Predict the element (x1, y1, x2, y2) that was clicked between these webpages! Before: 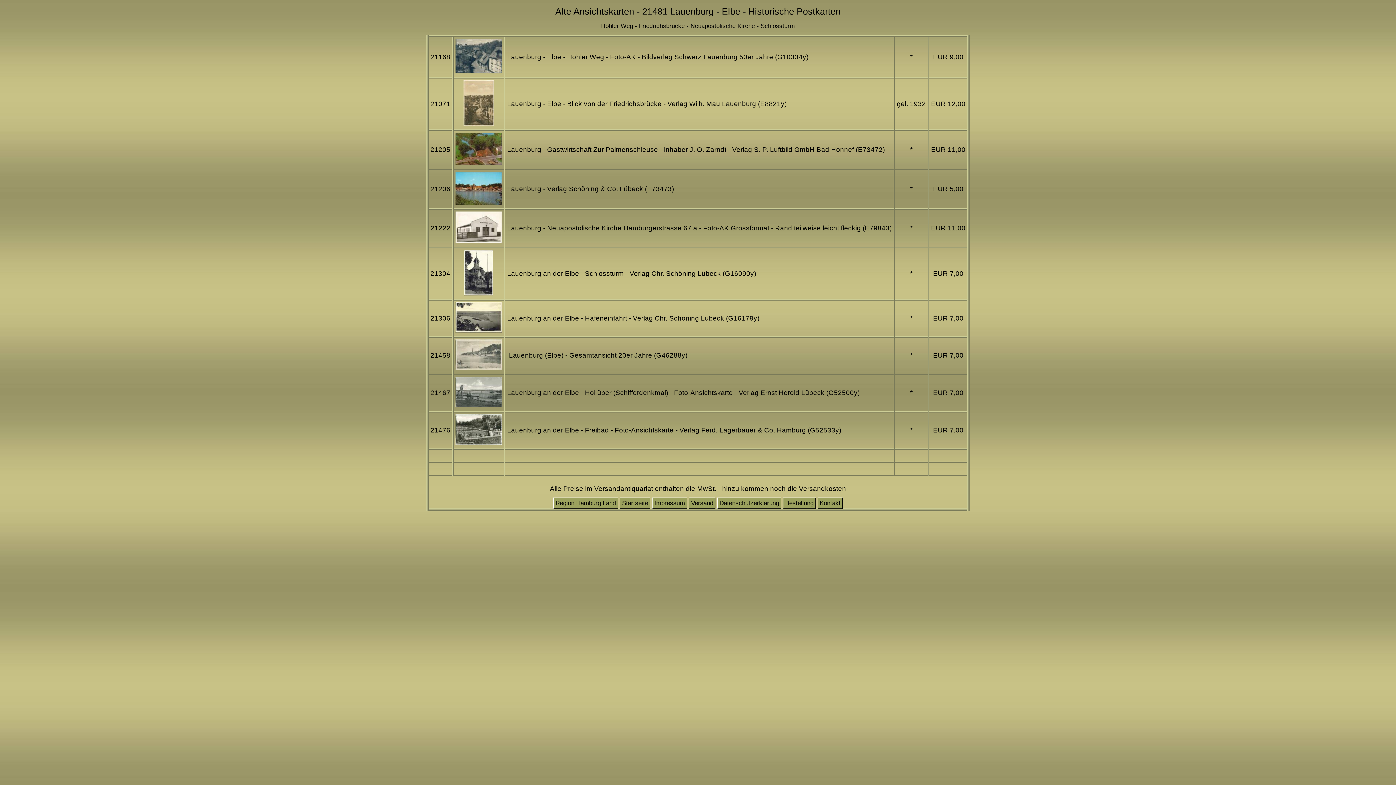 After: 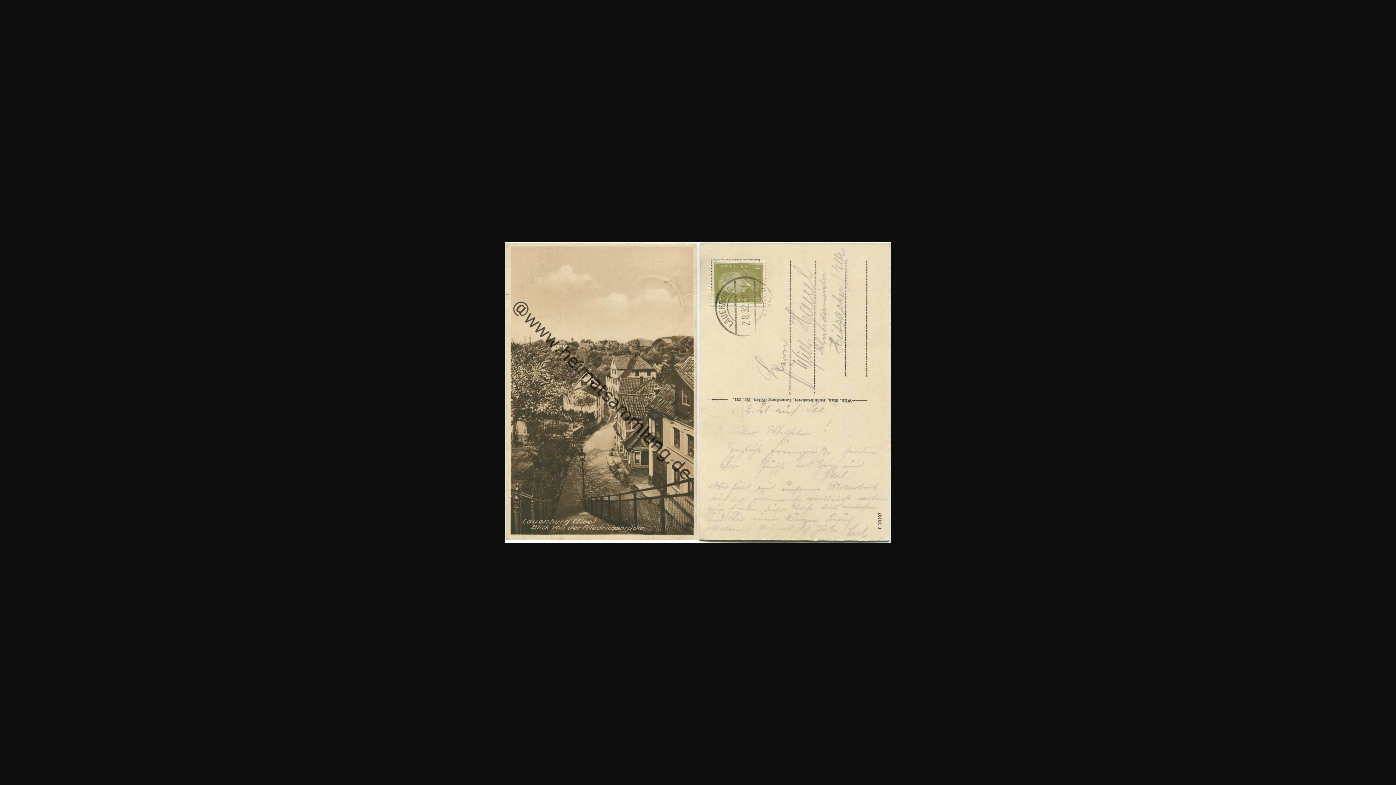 Action: bbox: (463, 119, 494, 127)